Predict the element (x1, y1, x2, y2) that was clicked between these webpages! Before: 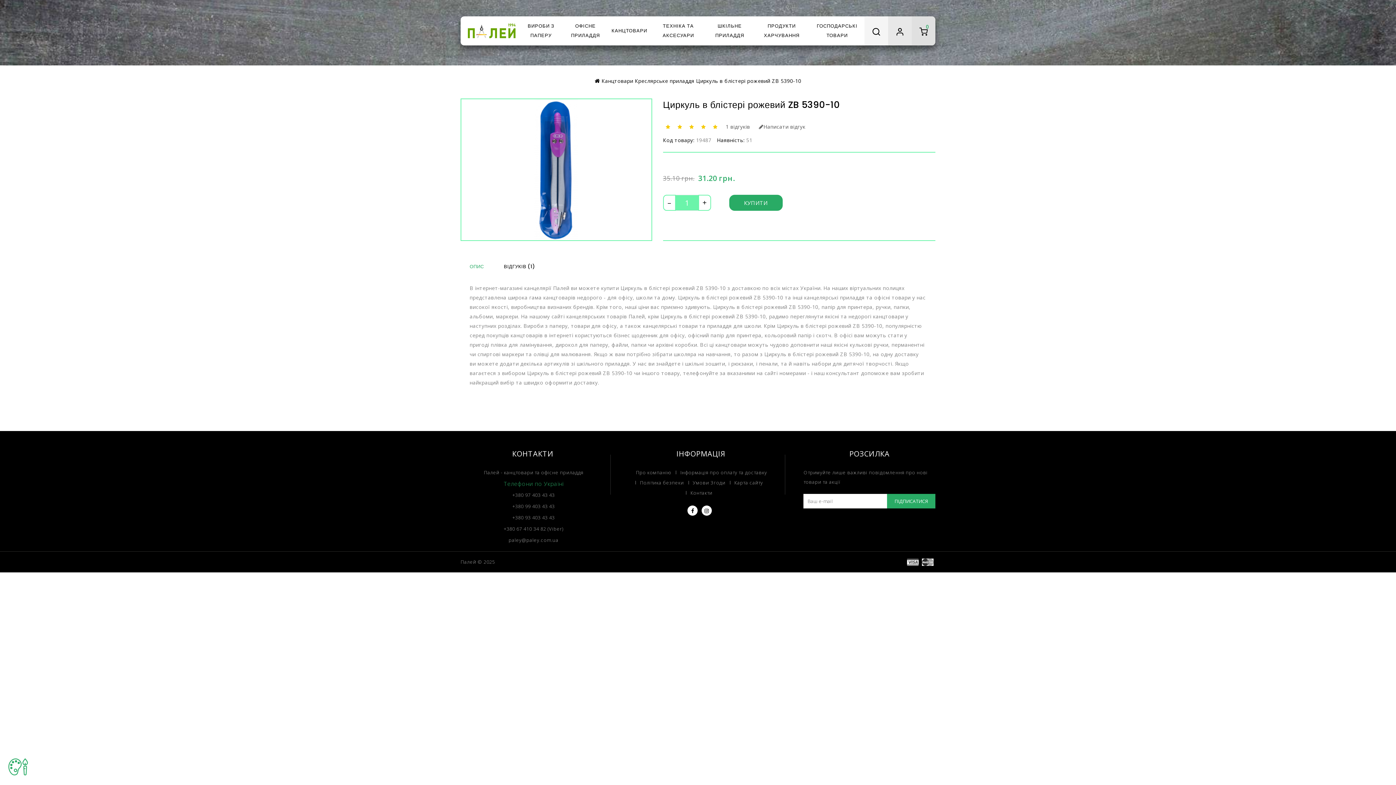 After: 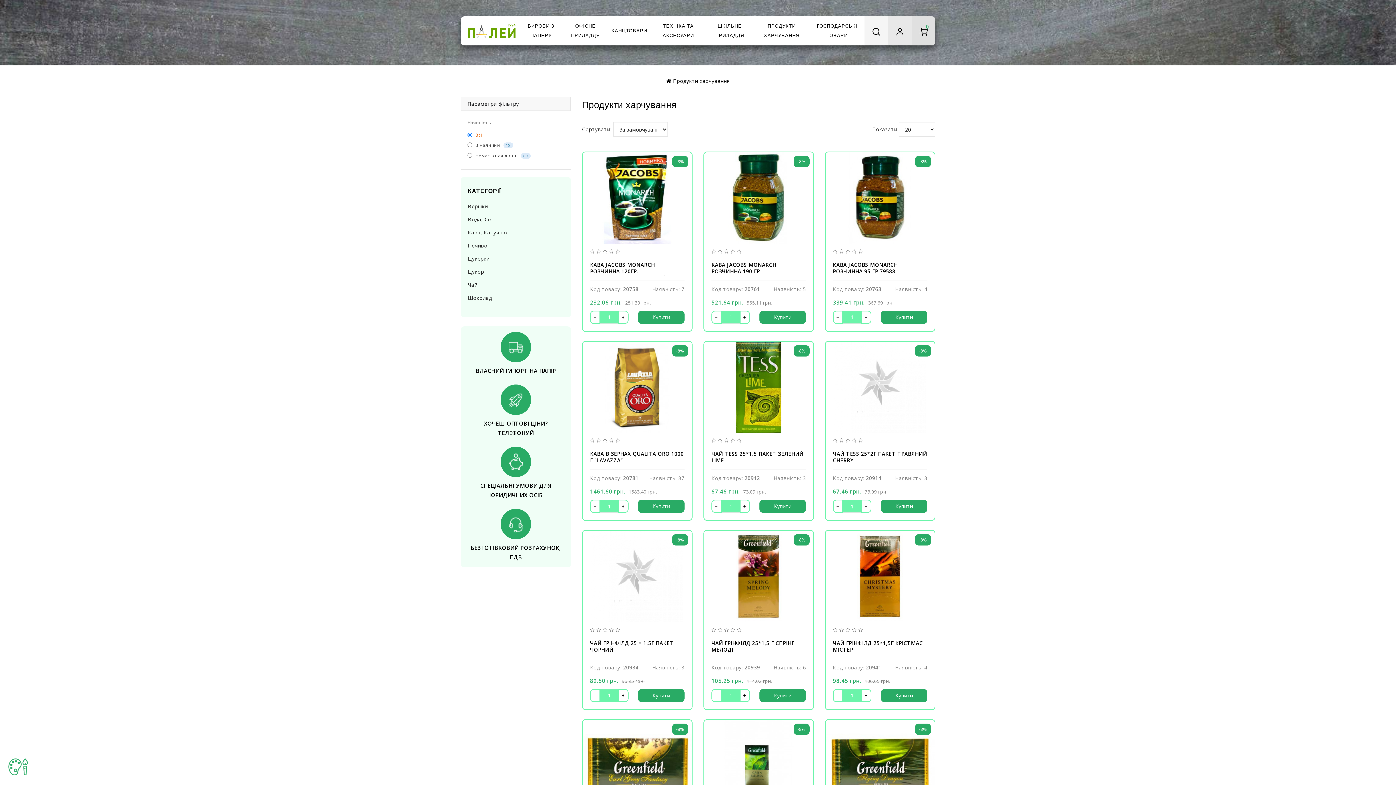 Action: bbox: (753, 16, 809, 45) label: ПРОДУКТИ ХАРЧУВАННЯ